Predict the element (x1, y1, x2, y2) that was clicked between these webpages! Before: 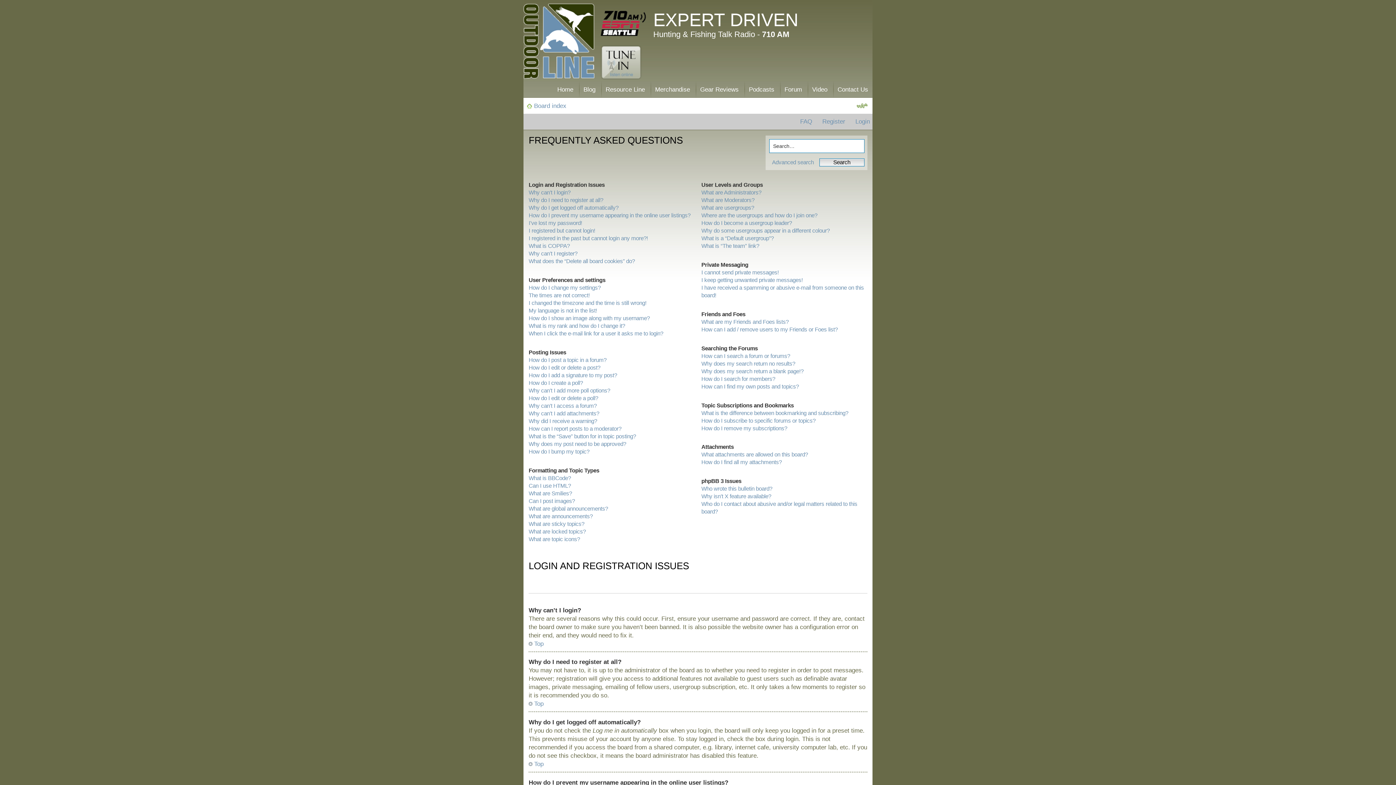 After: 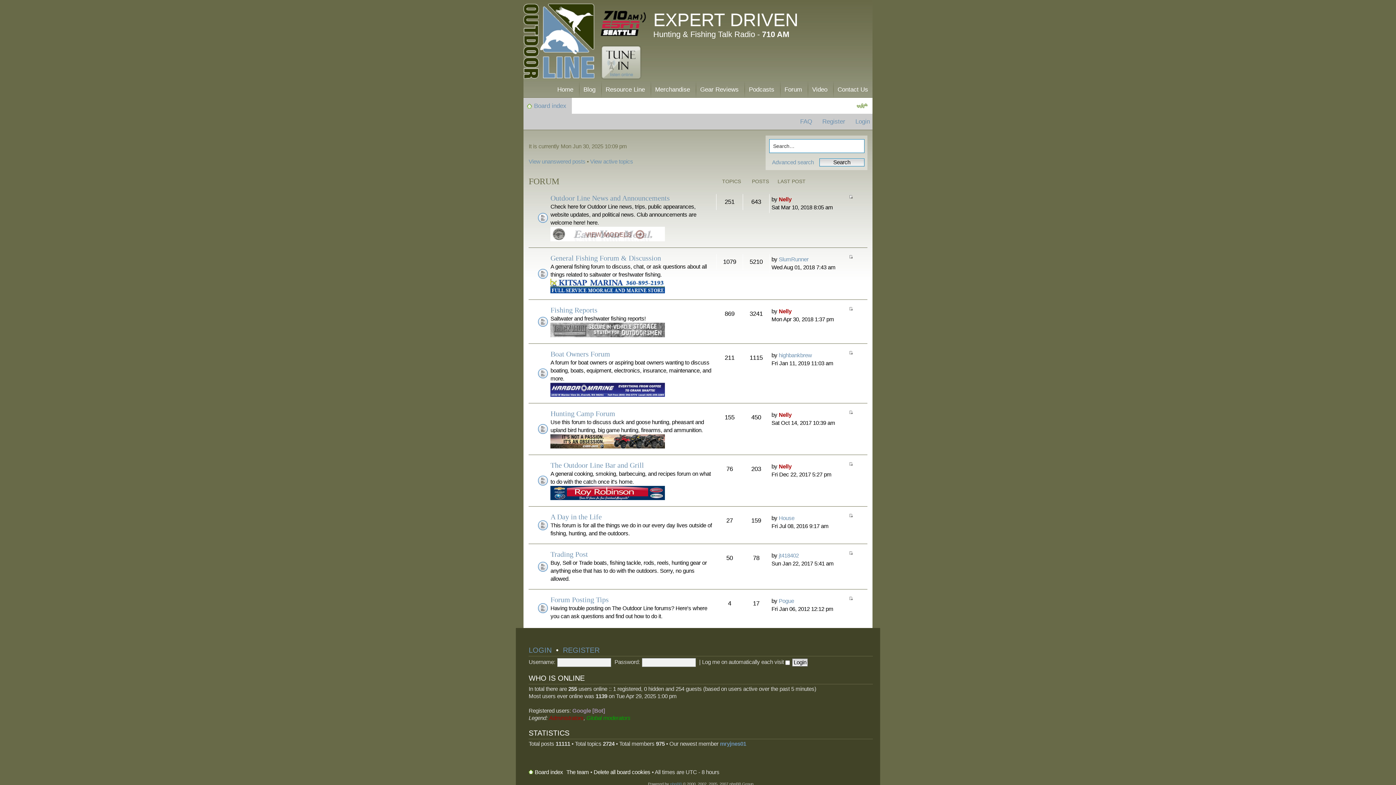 Action: label: Board index bbox: (529, 98, 572, 113)